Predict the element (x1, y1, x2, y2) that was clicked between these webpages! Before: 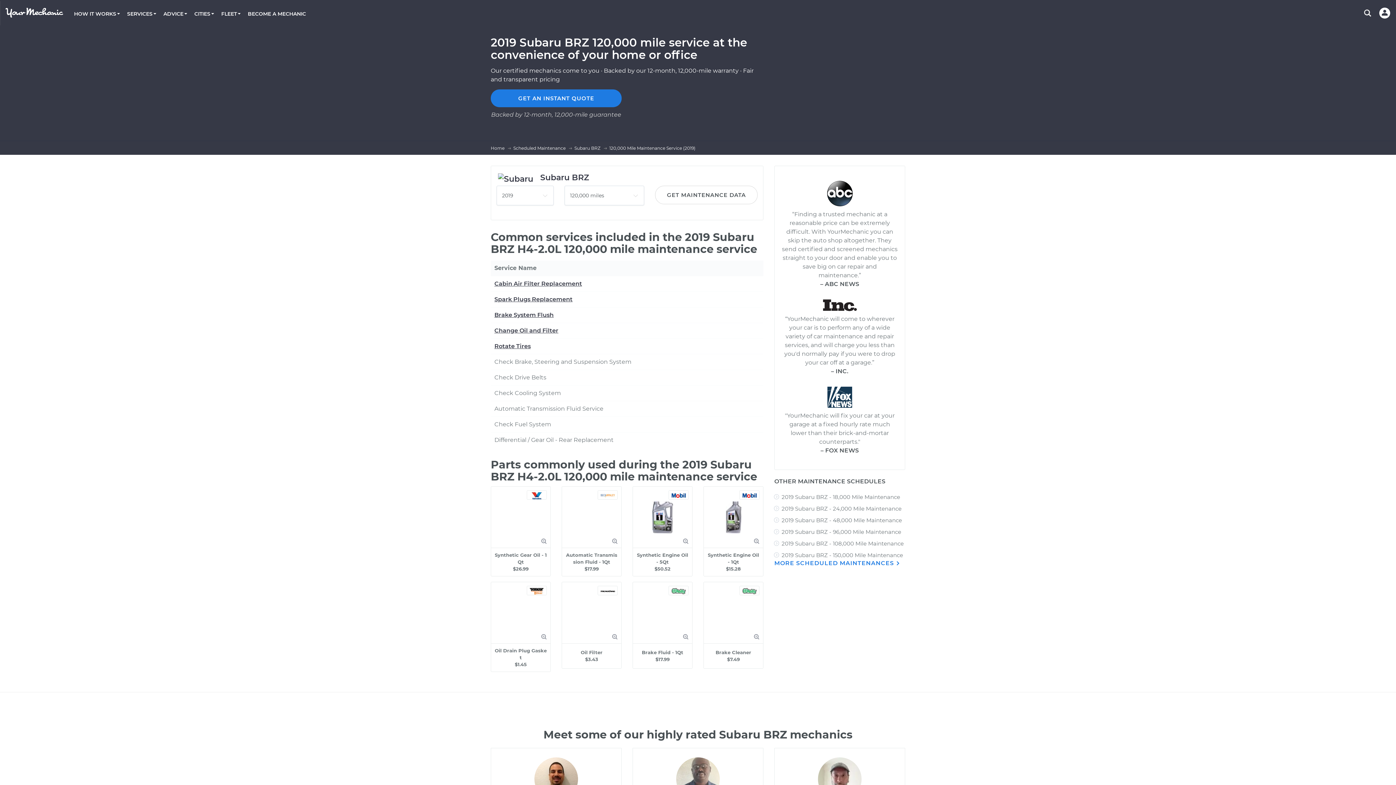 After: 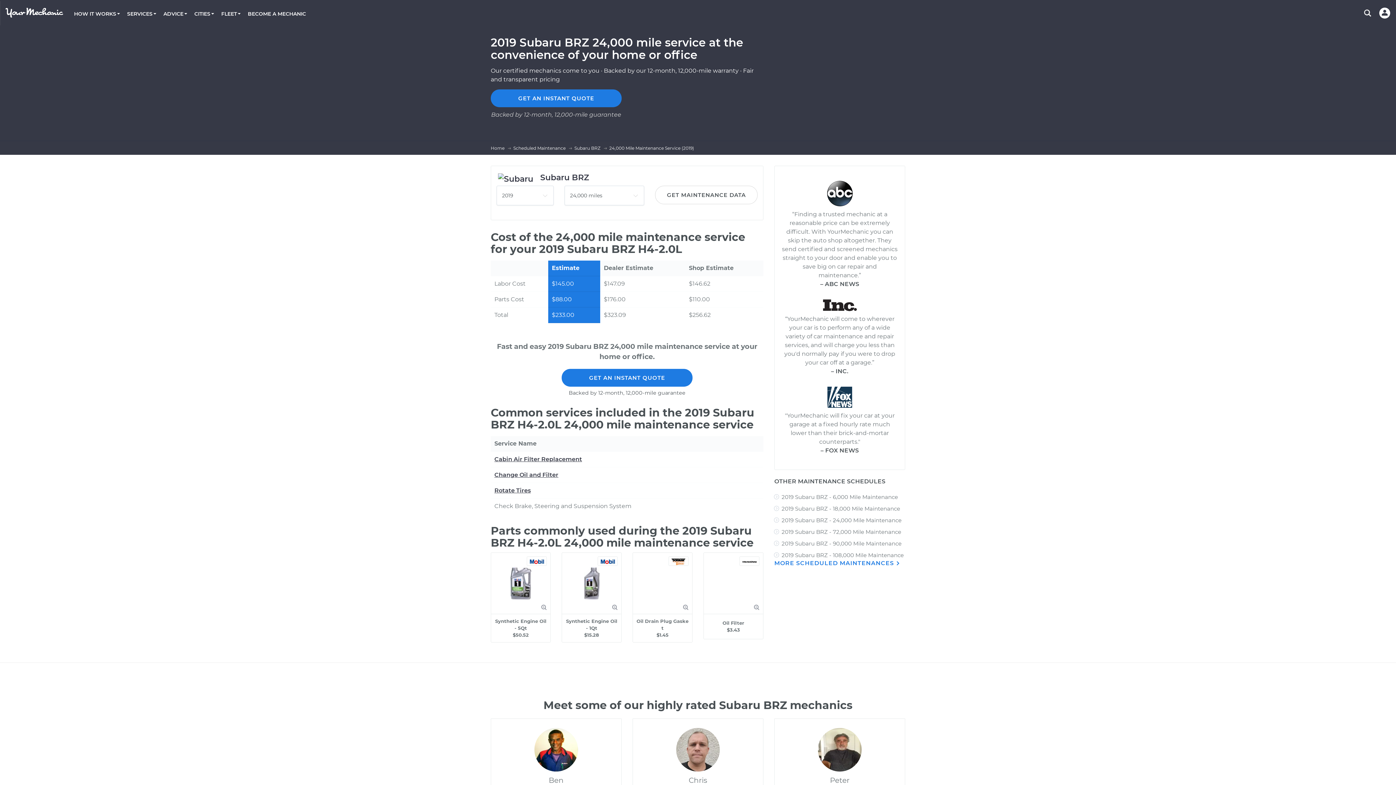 Action: label: 2019 Subaru BRZ - 24,000 Mile Maintenance bbox: (781, 505, 901, 512)